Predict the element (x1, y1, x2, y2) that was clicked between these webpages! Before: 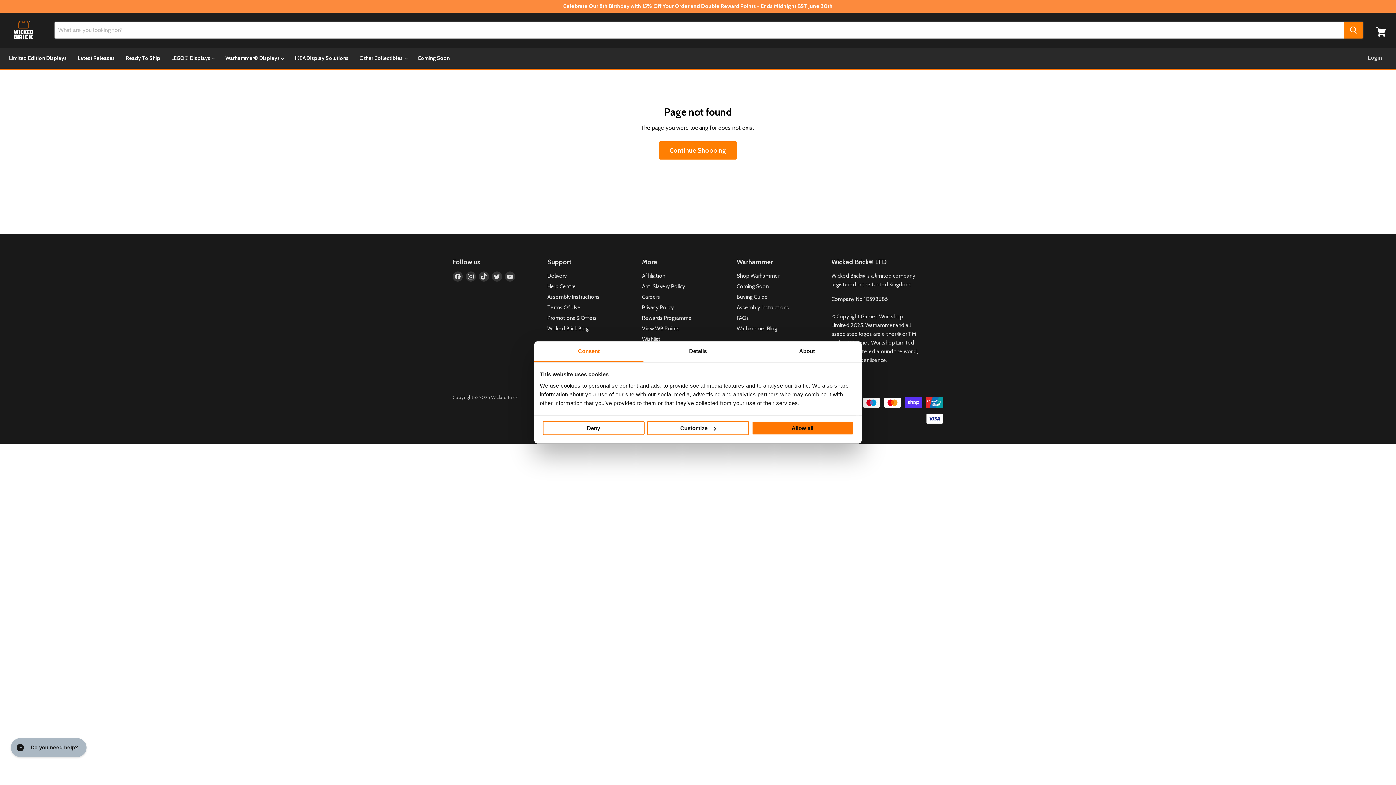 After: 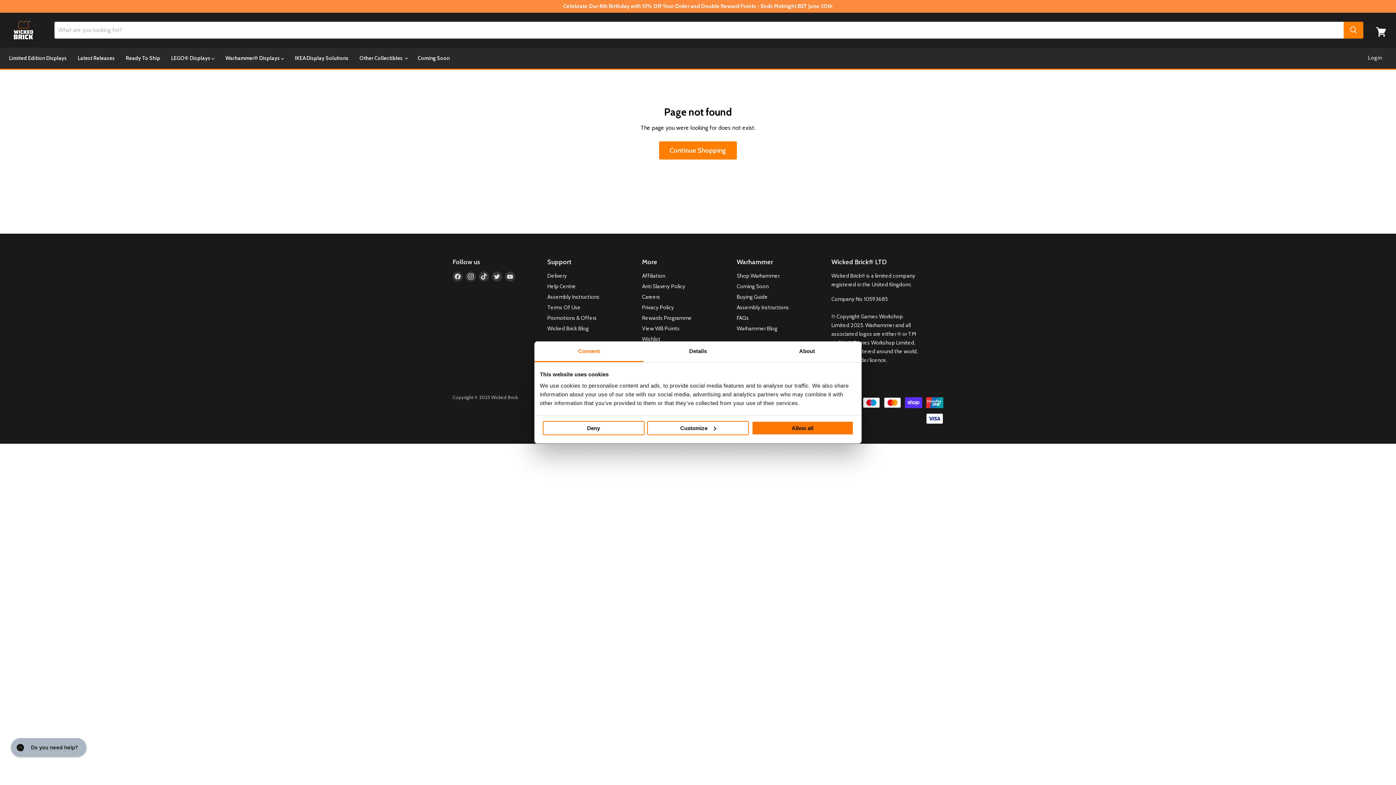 Action: label: Consent bbox: (534, 341, 643, 362)